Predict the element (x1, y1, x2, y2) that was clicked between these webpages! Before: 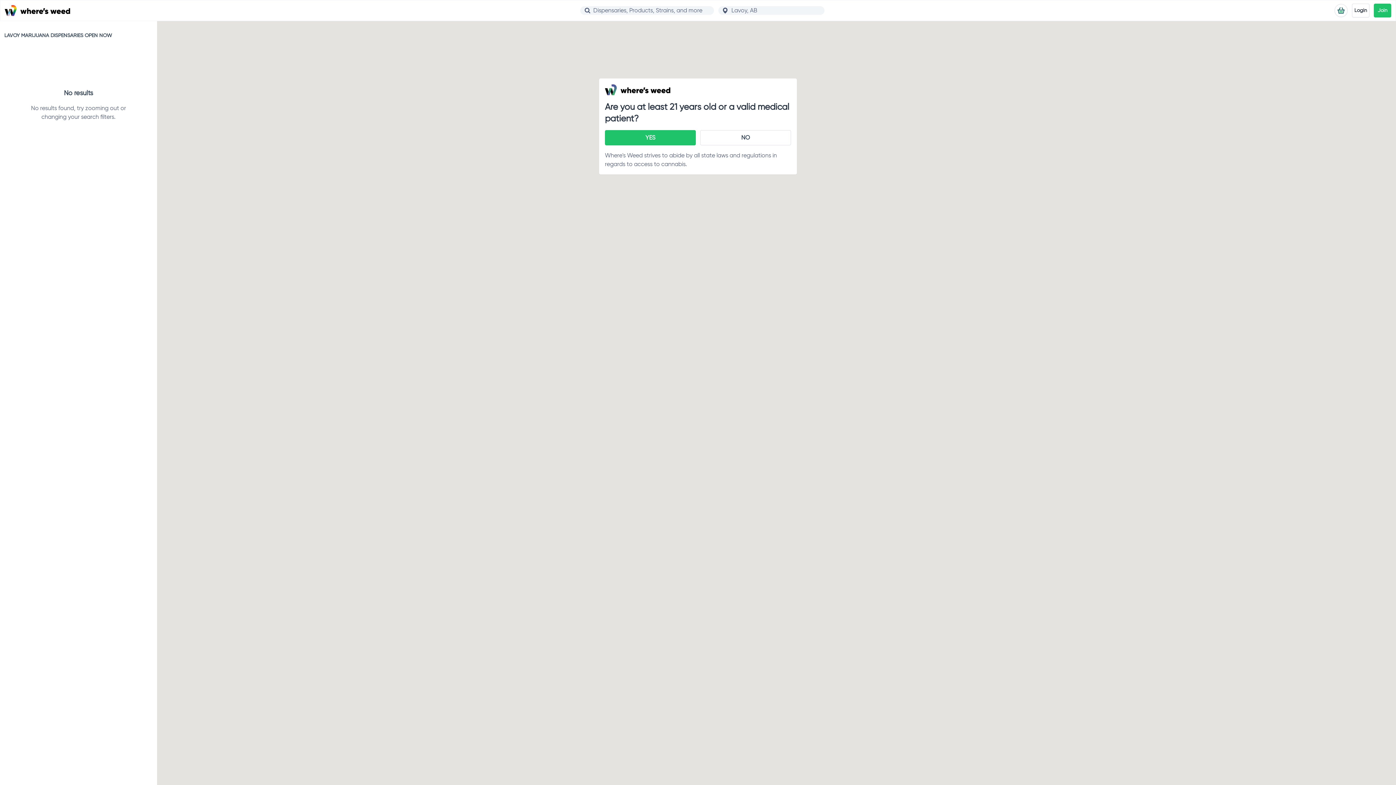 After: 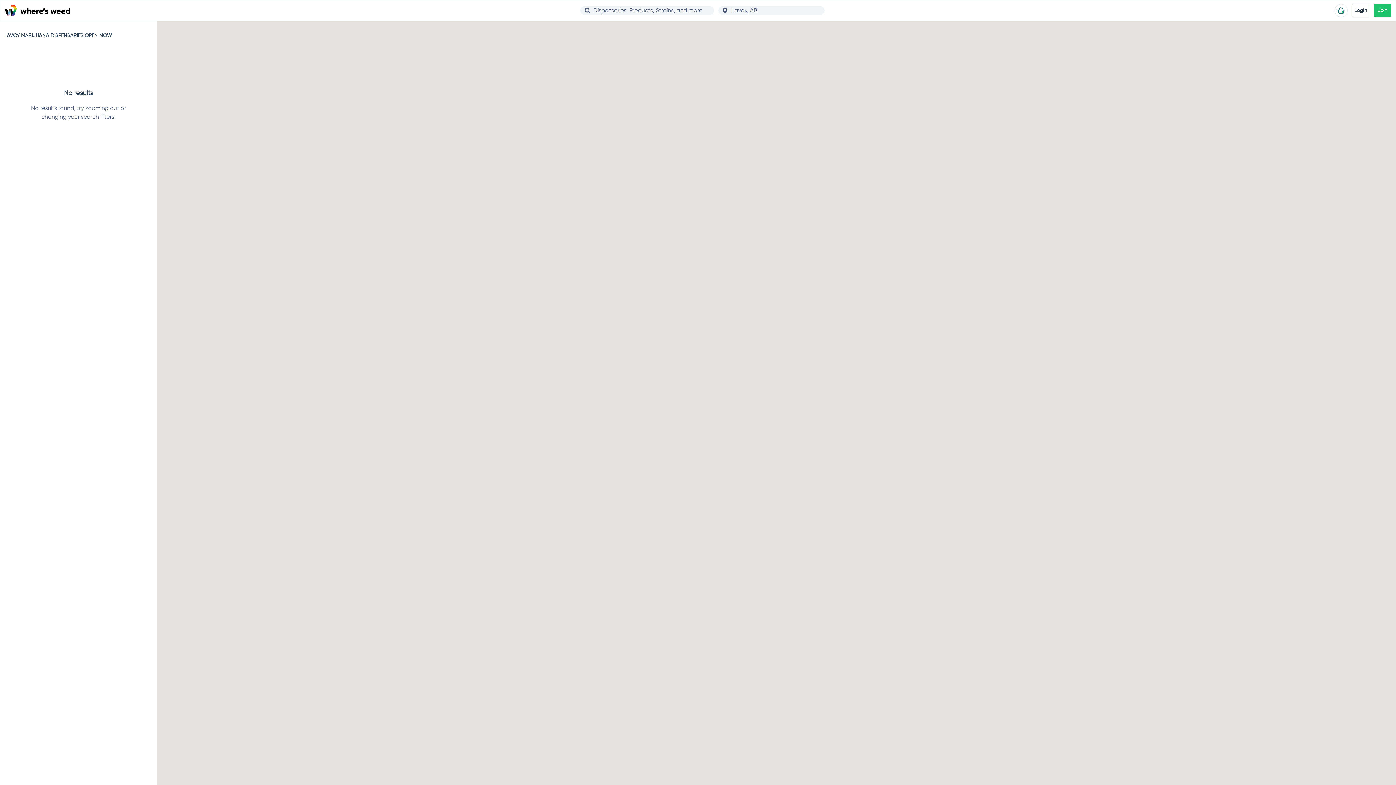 Action: label: YES bbox: (605, 130, 696, 145)